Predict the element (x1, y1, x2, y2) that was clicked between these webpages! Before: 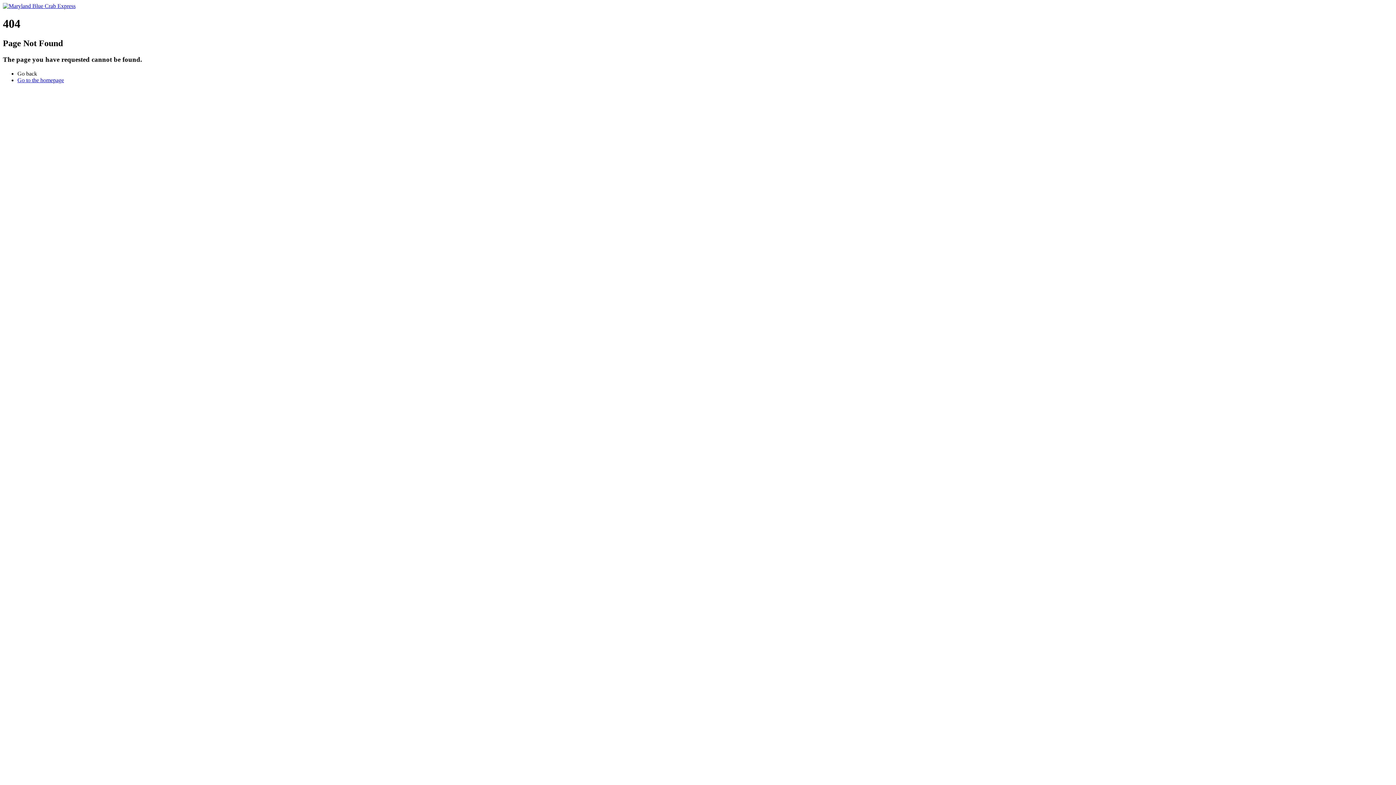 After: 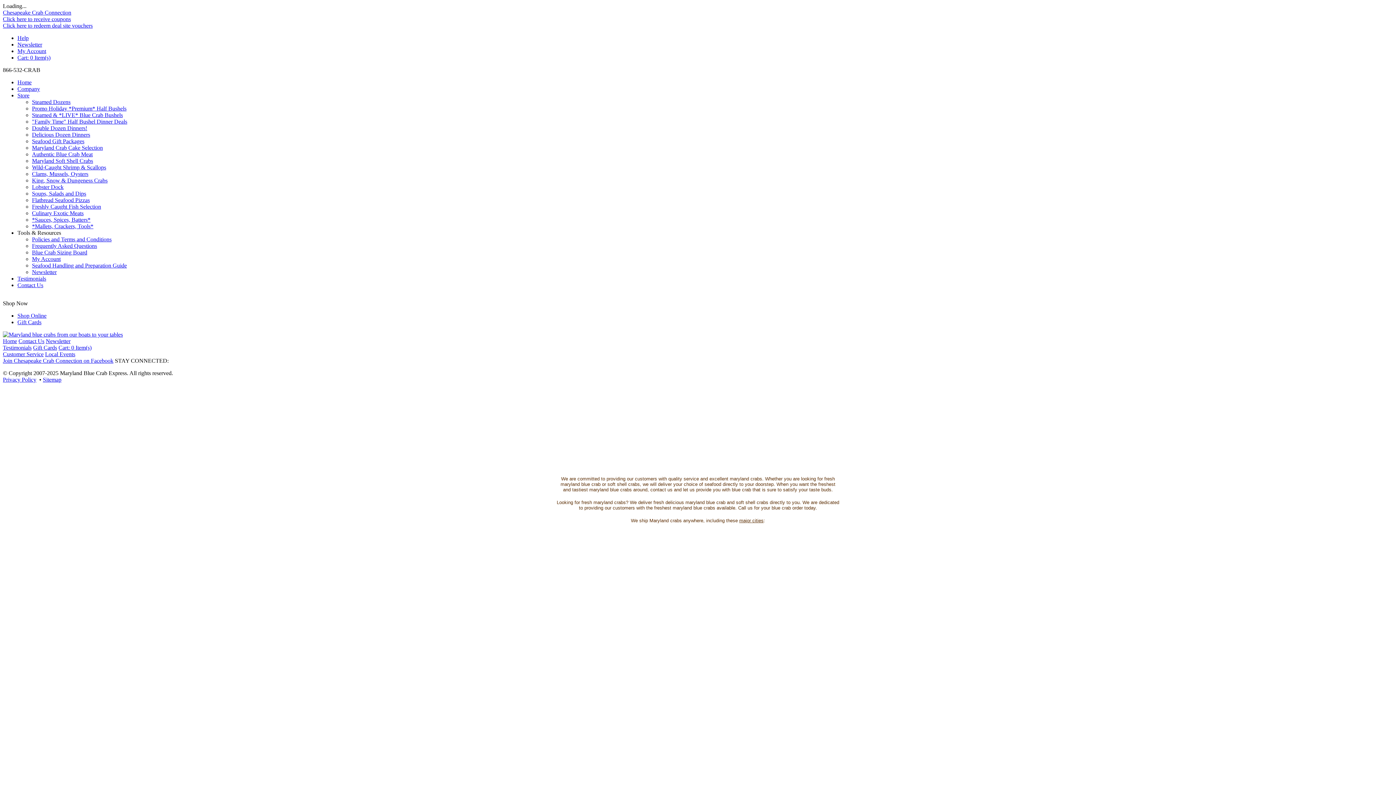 Action: bbox: (17, 76, 64, 83) label: Go to the homepage